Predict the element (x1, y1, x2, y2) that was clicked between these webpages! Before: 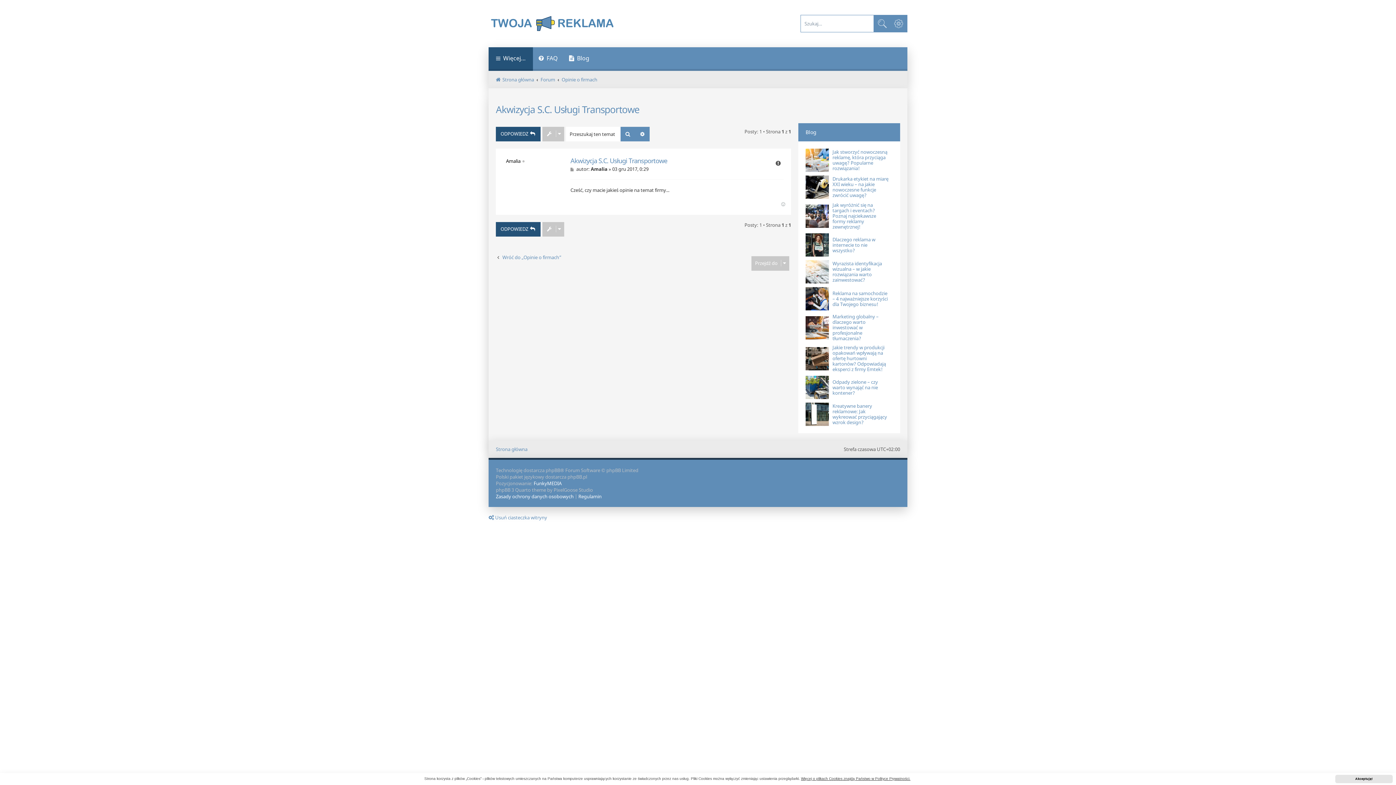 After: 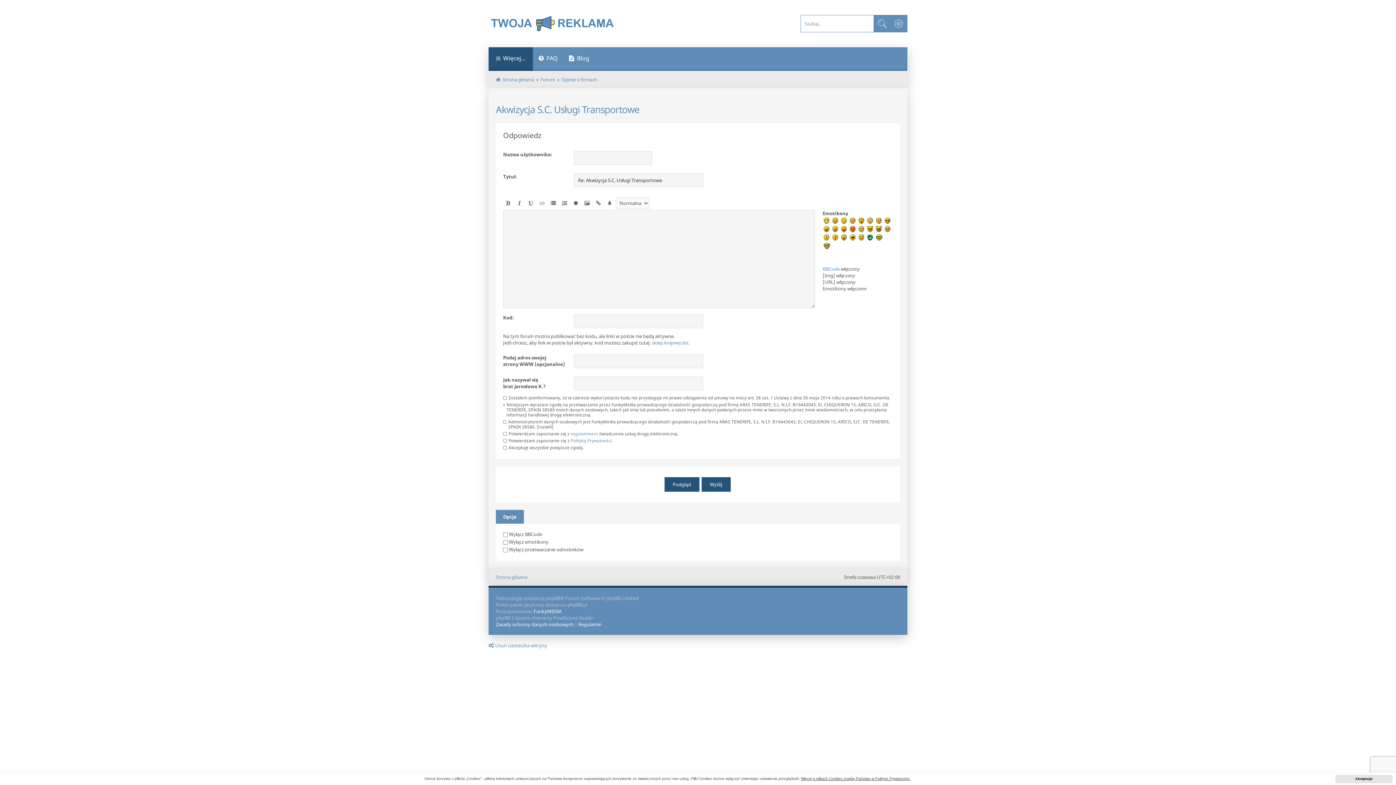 Action: bbox: (496, 222, 540, 236) label: ODPOWIEDZ 